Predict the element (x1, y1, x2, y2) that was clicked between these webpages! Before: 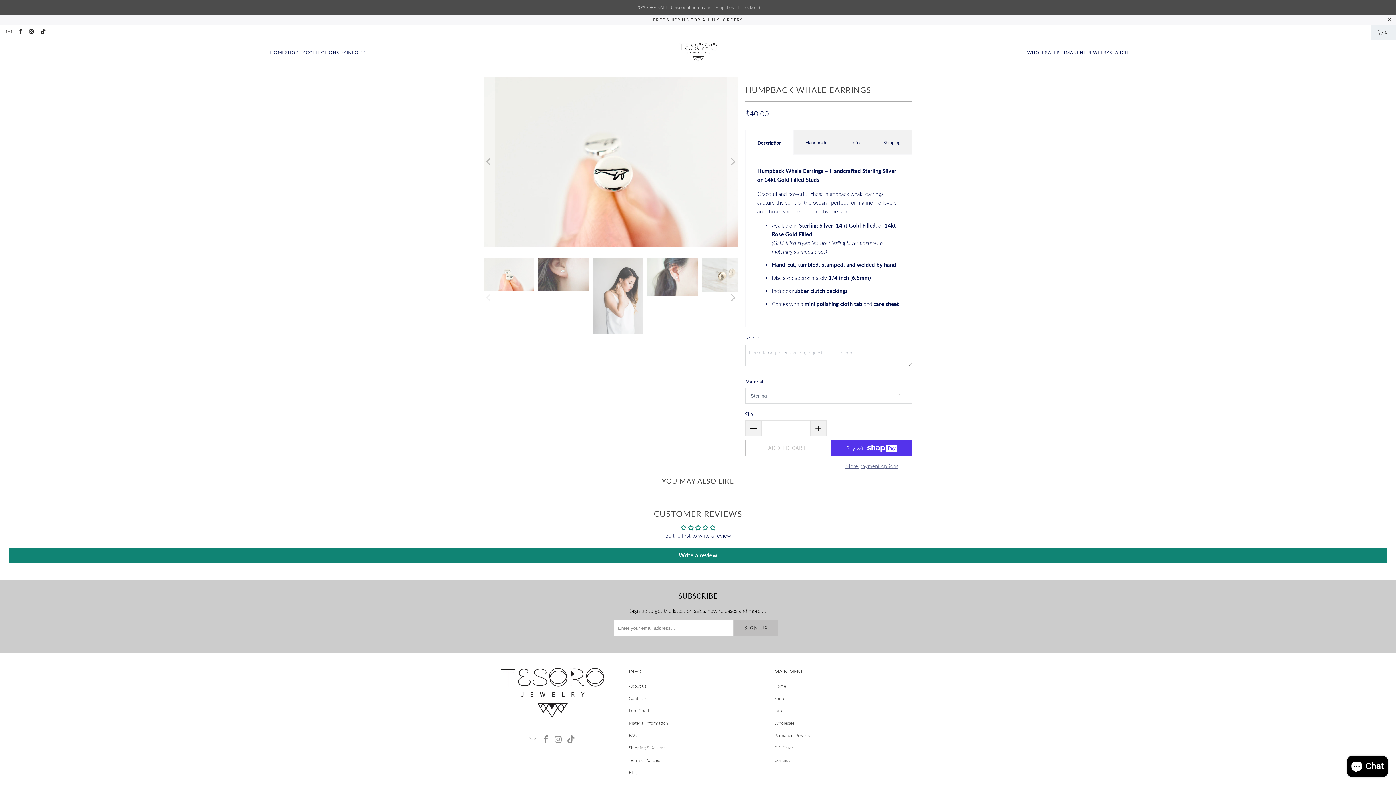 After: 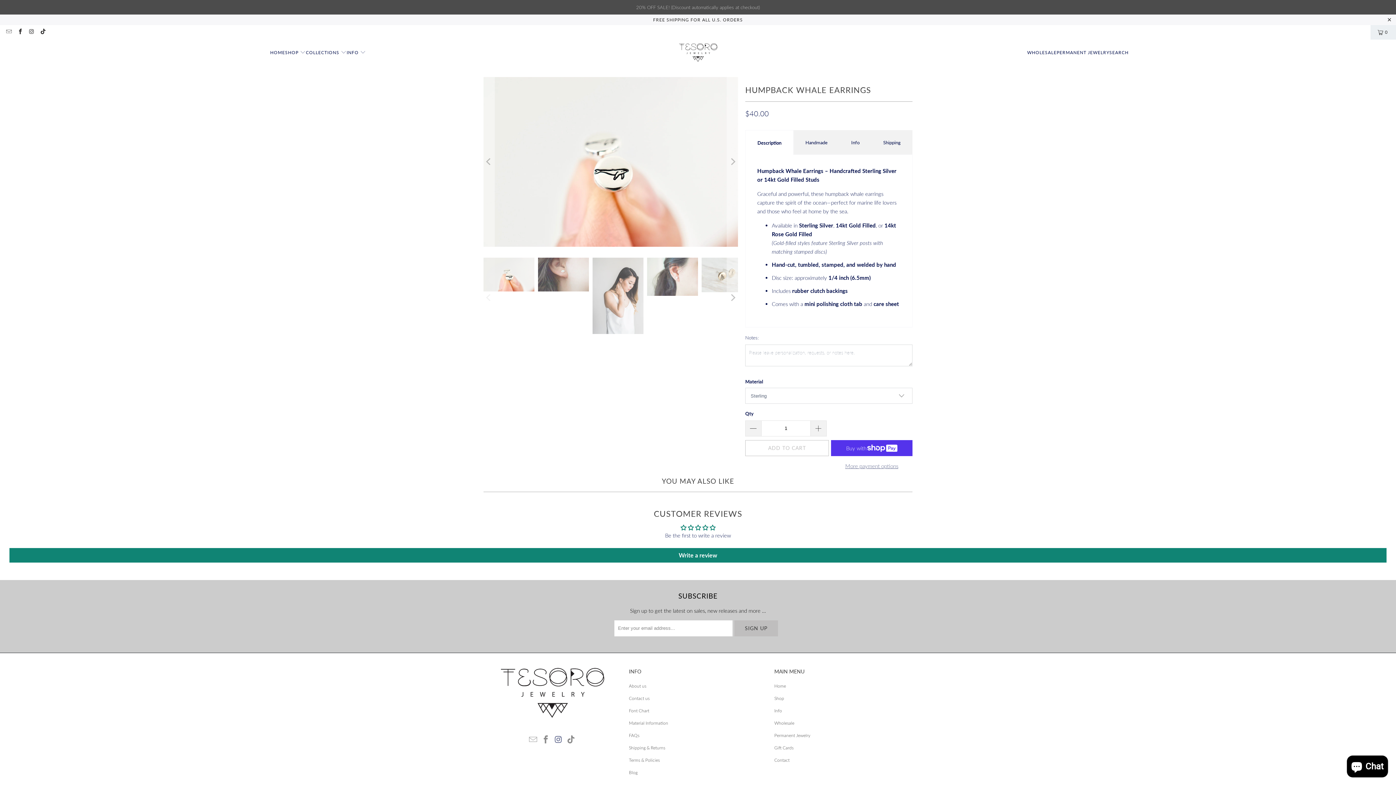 Action: bbox: (553, 735, 564, 744)